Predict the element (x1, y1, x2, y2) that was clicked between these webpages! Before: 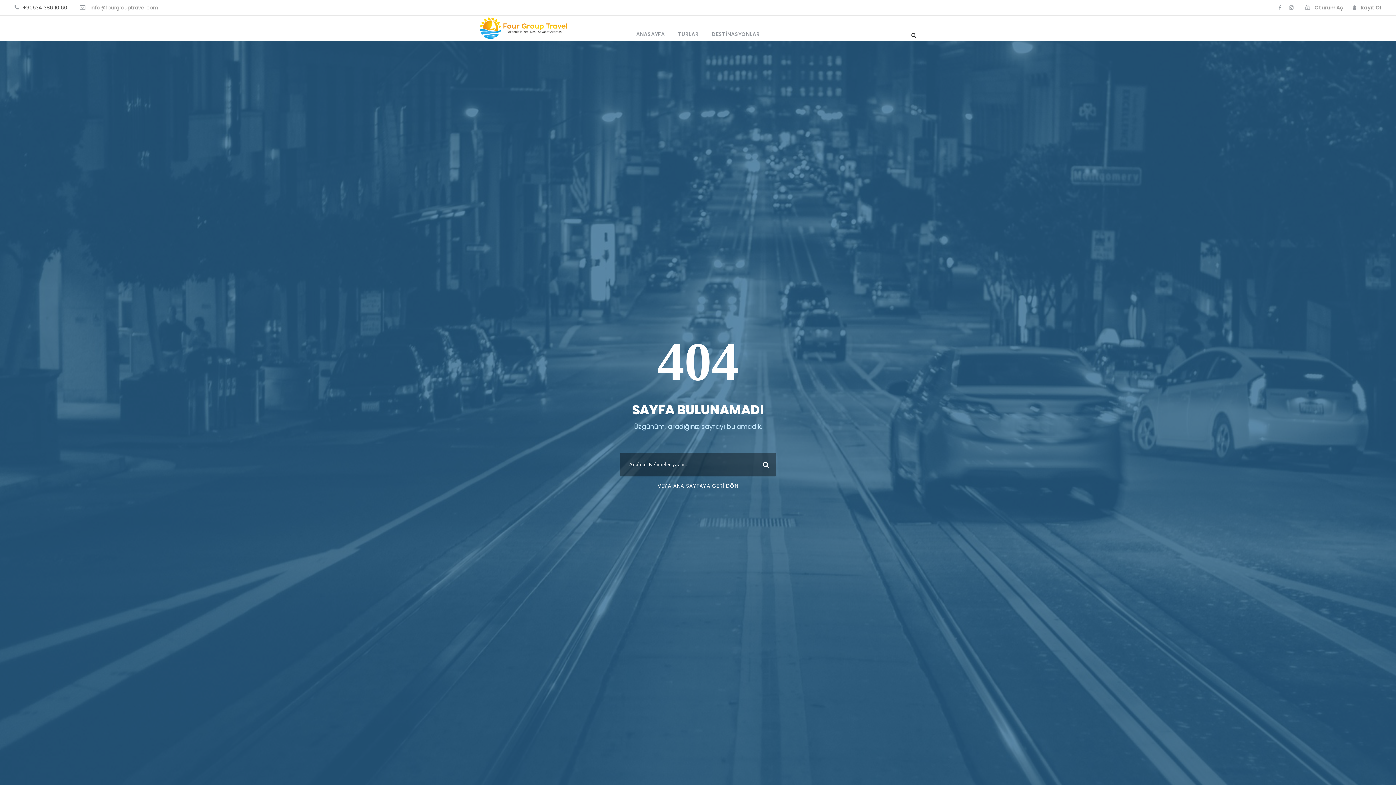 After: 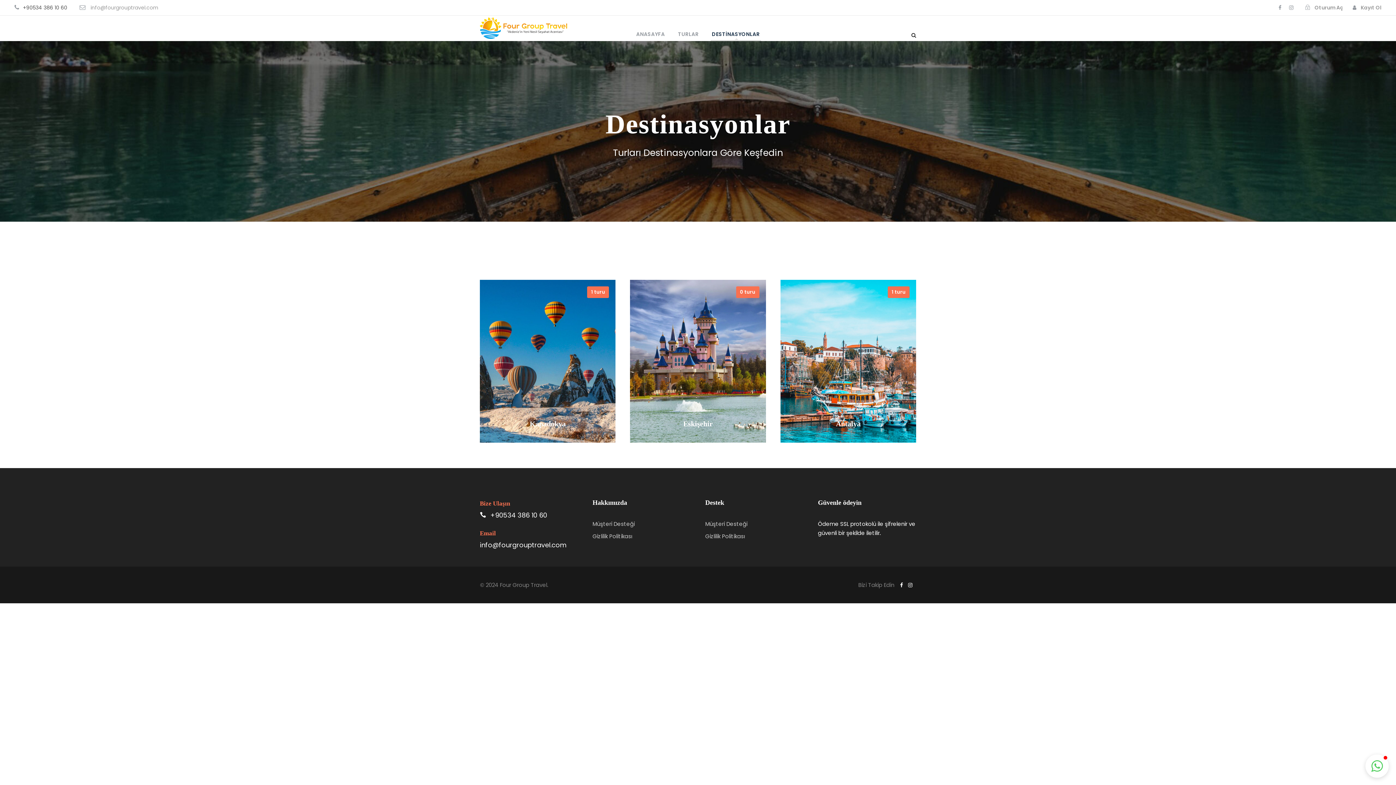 Action: label: DESTİNASYONLAR bbox: (712, 30, 760, 41)